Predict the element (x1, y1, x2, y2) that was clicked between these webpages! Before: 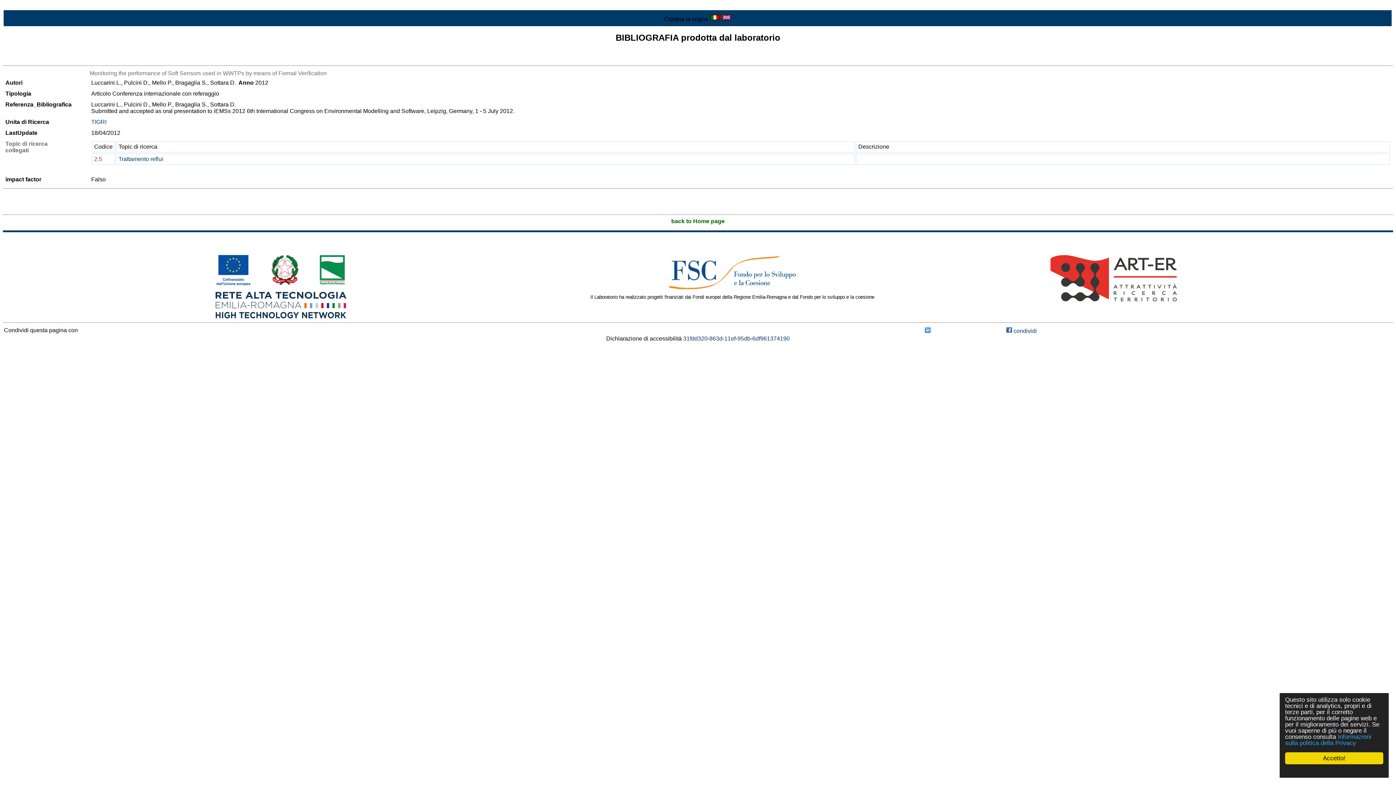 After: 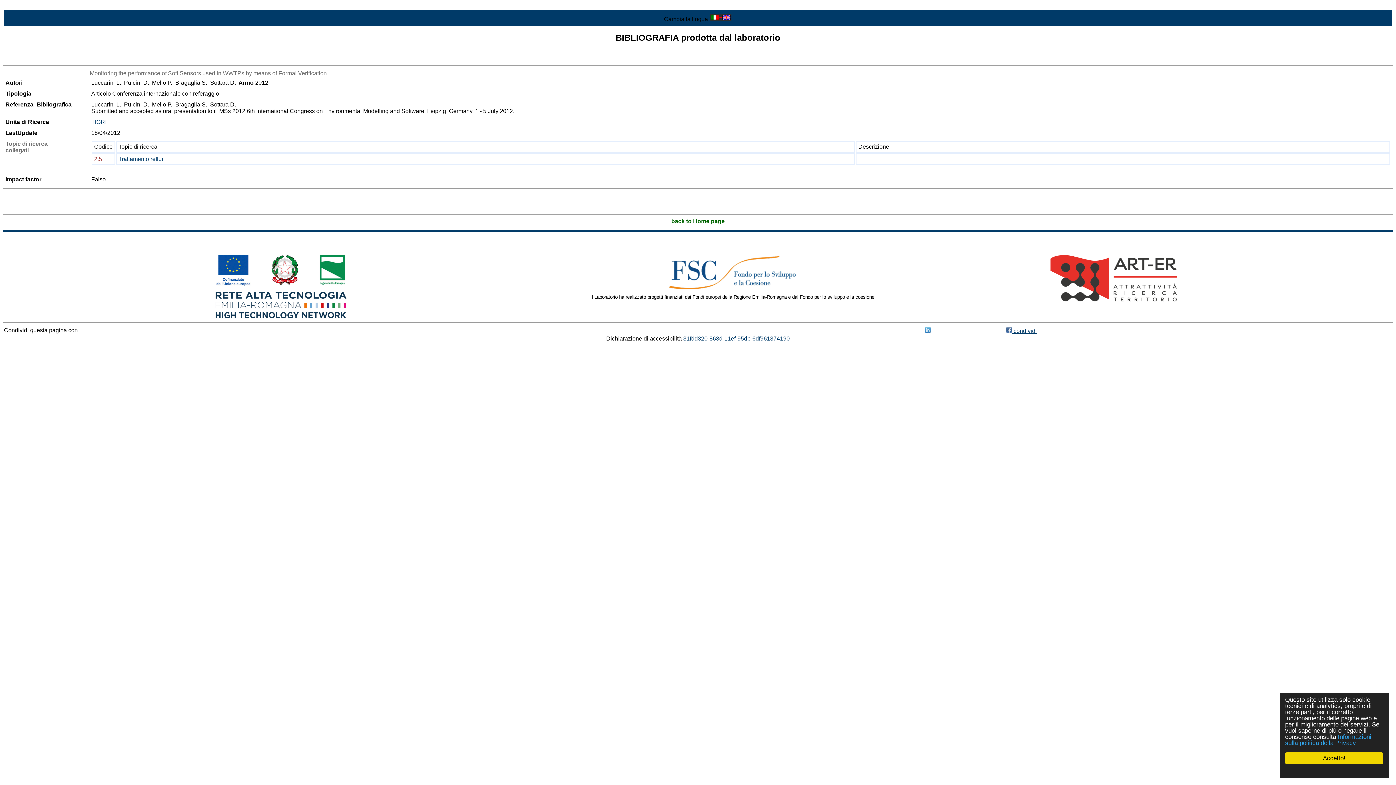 Action: label:  condividi bbox: (1006, 328, 1037, 334)